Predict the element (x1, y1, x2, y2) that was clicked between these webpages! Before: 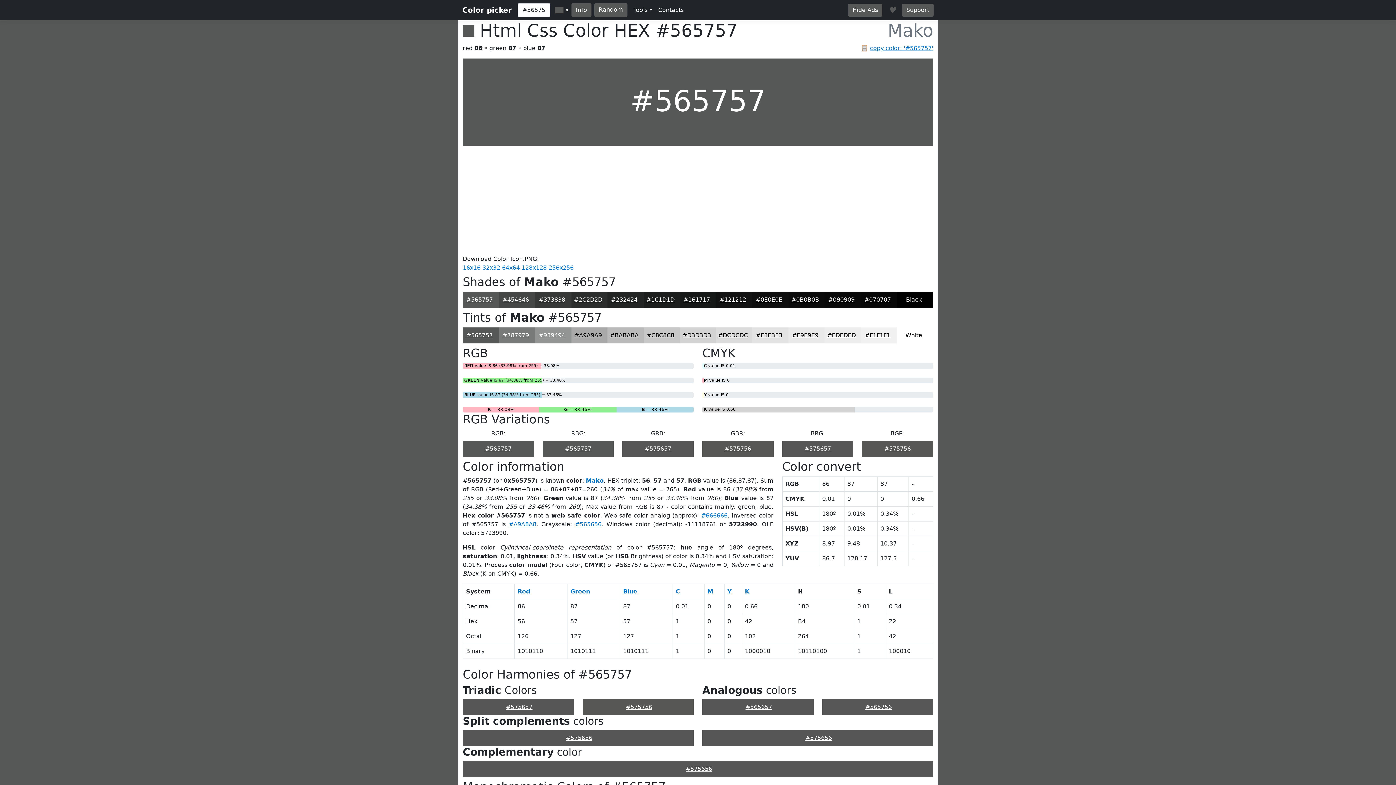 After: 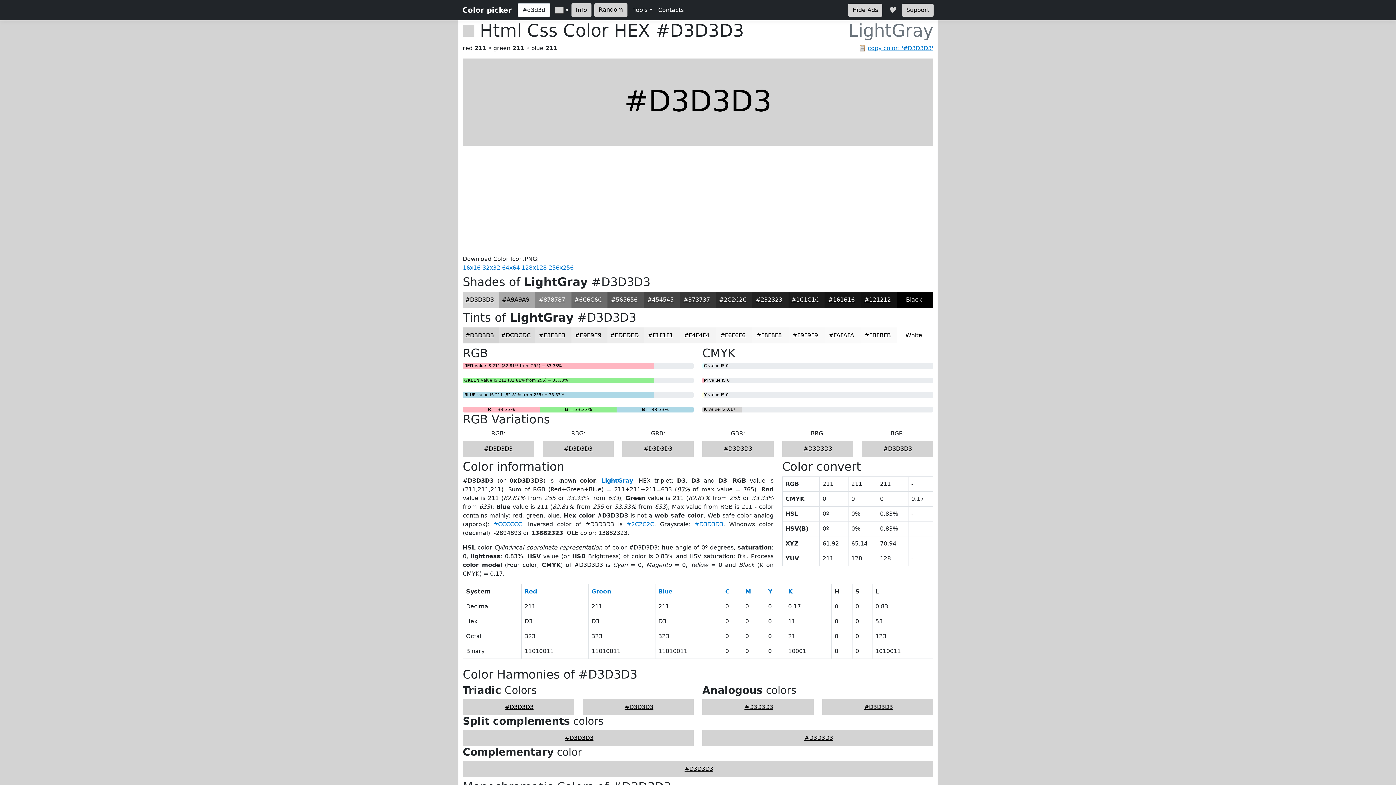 Action: bbox: (682, 332, 711, 338) label: #D3D3D3